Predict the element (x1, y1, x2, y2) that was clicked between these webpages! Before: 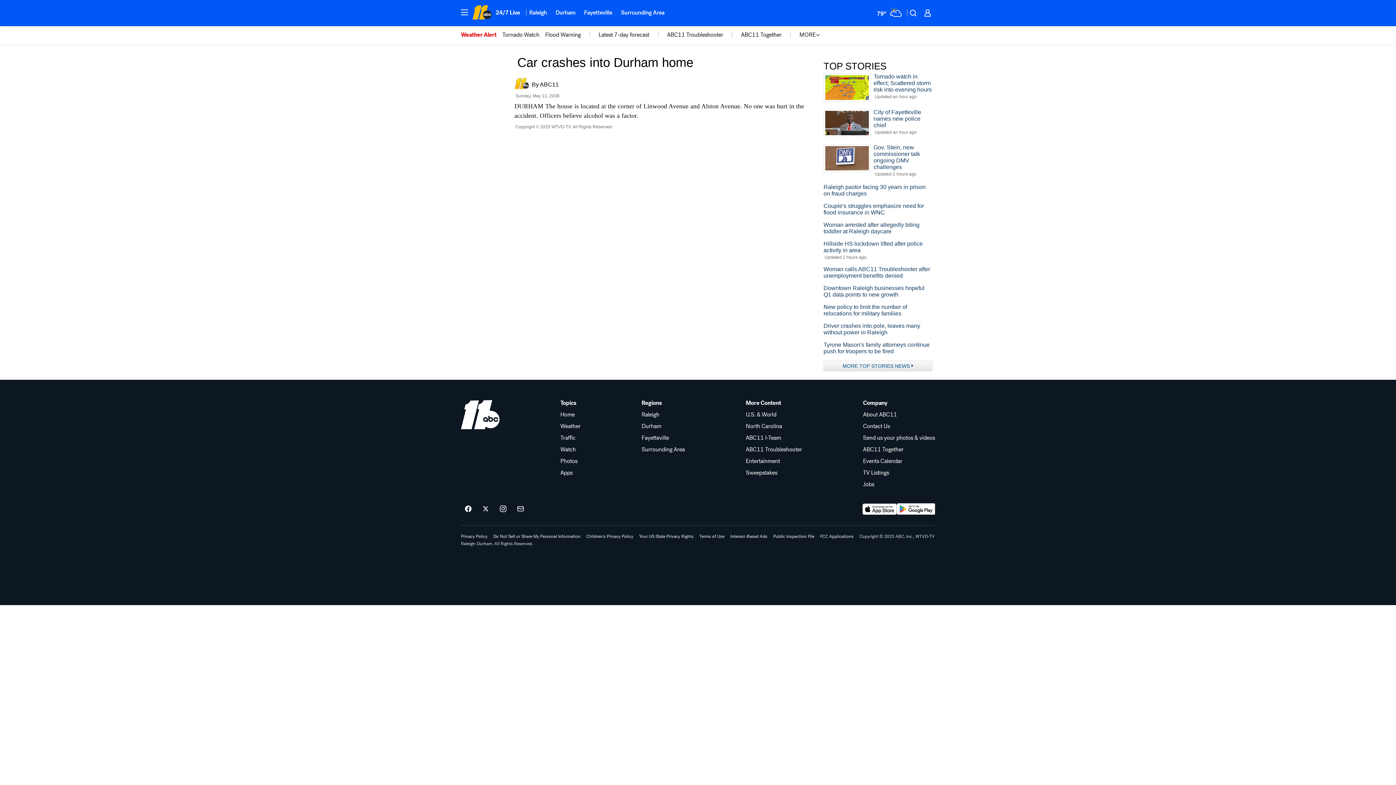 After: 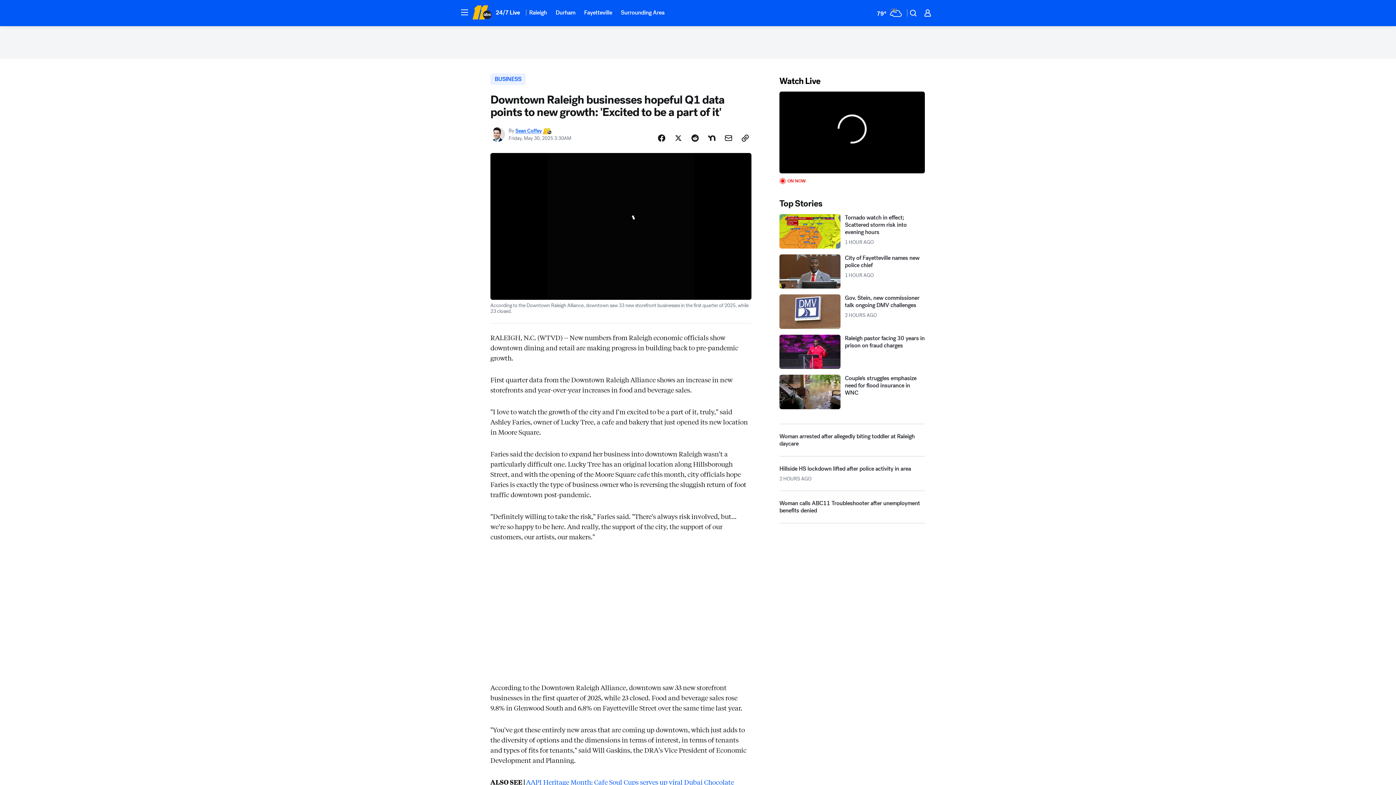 Action: label: Downtown Raleigh businesses hopeful Q1 data points to new growth bbox: (823, 285, 932, 298)